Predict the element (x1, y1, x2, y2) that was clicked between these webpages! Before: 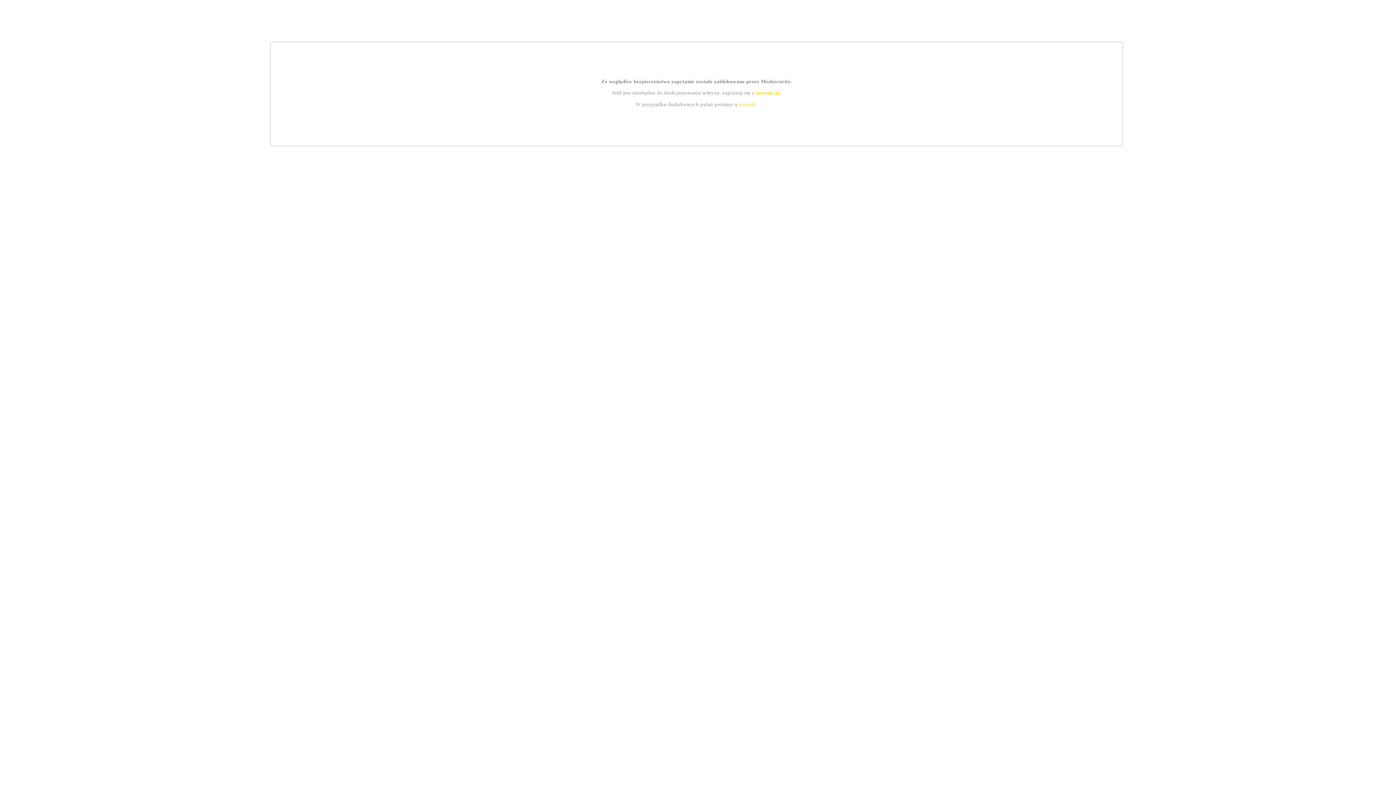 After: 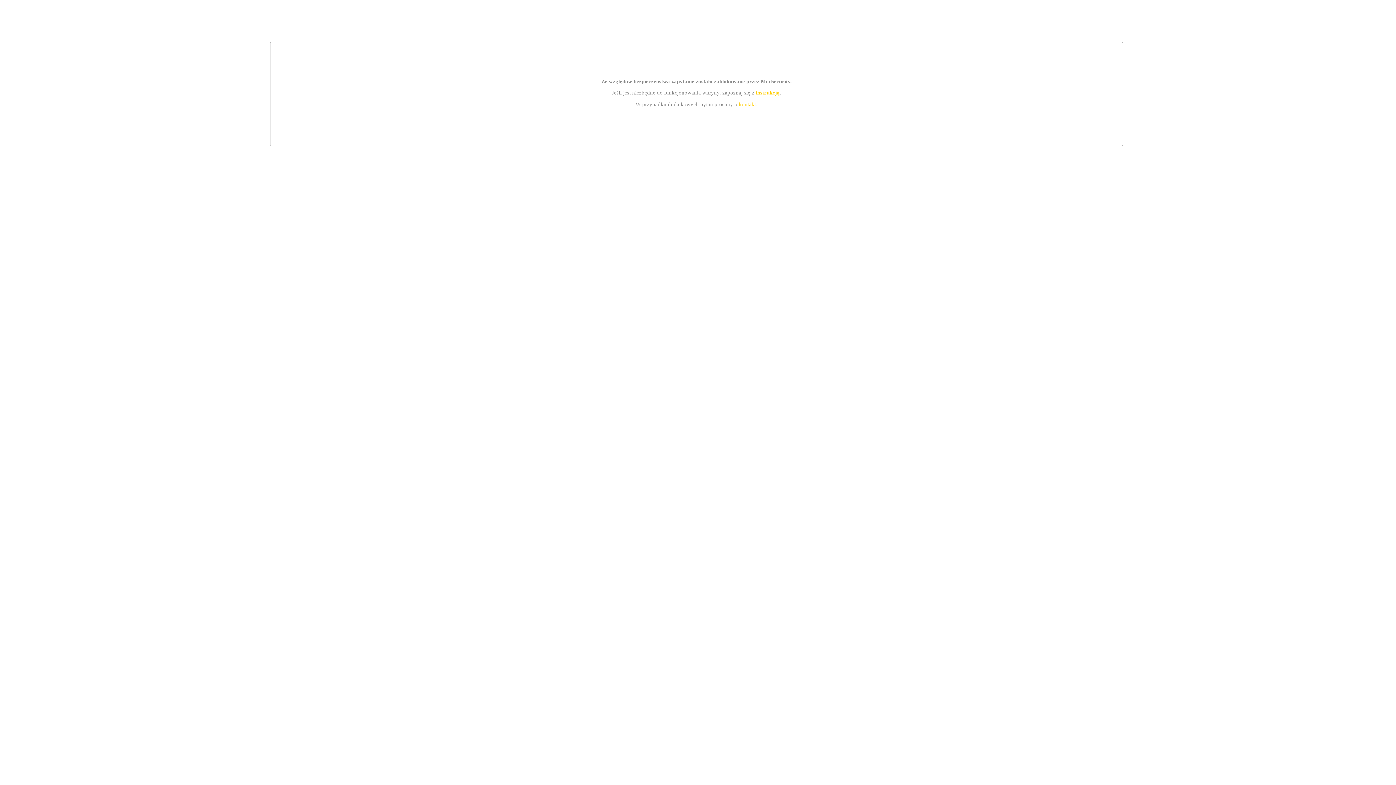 Action: bbox: (755, 89, 779, 95) label: instrukcją